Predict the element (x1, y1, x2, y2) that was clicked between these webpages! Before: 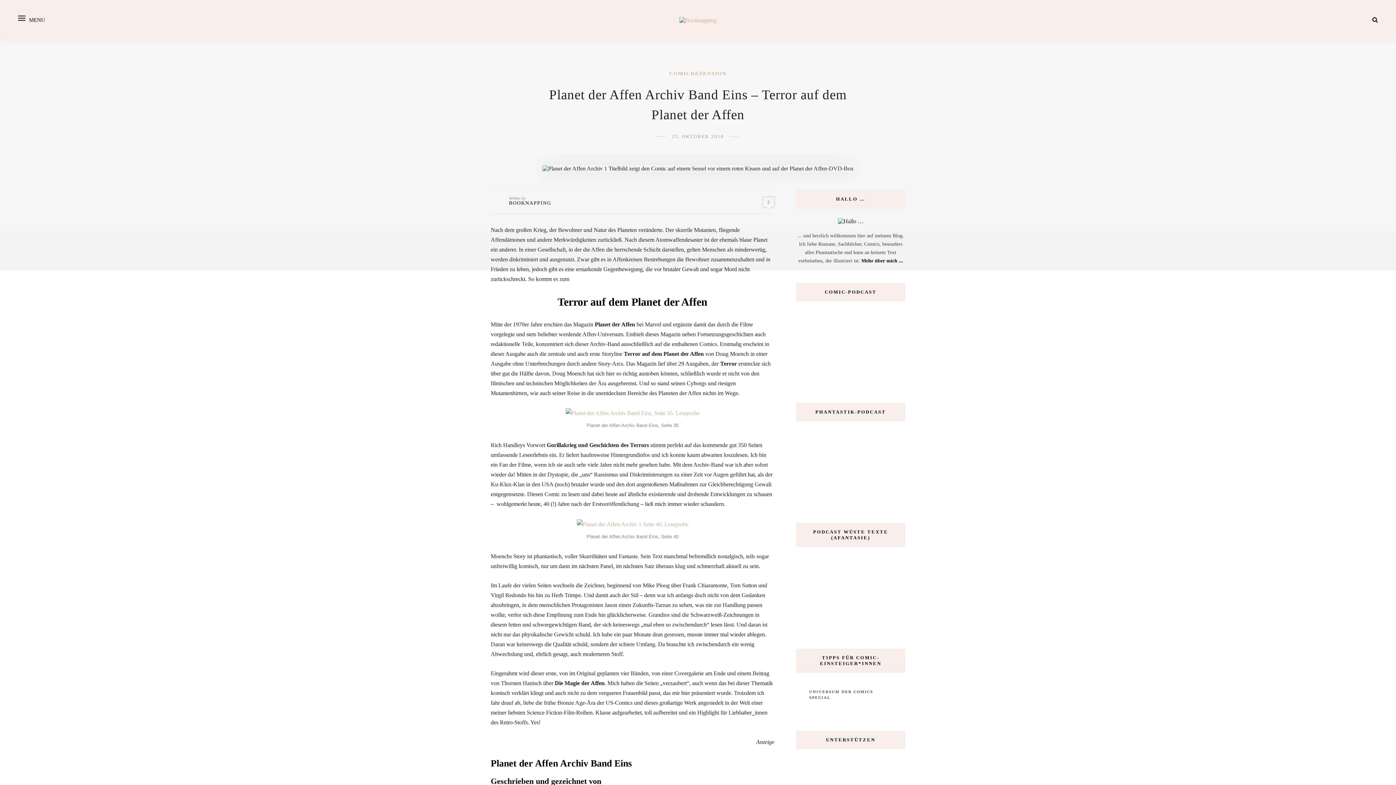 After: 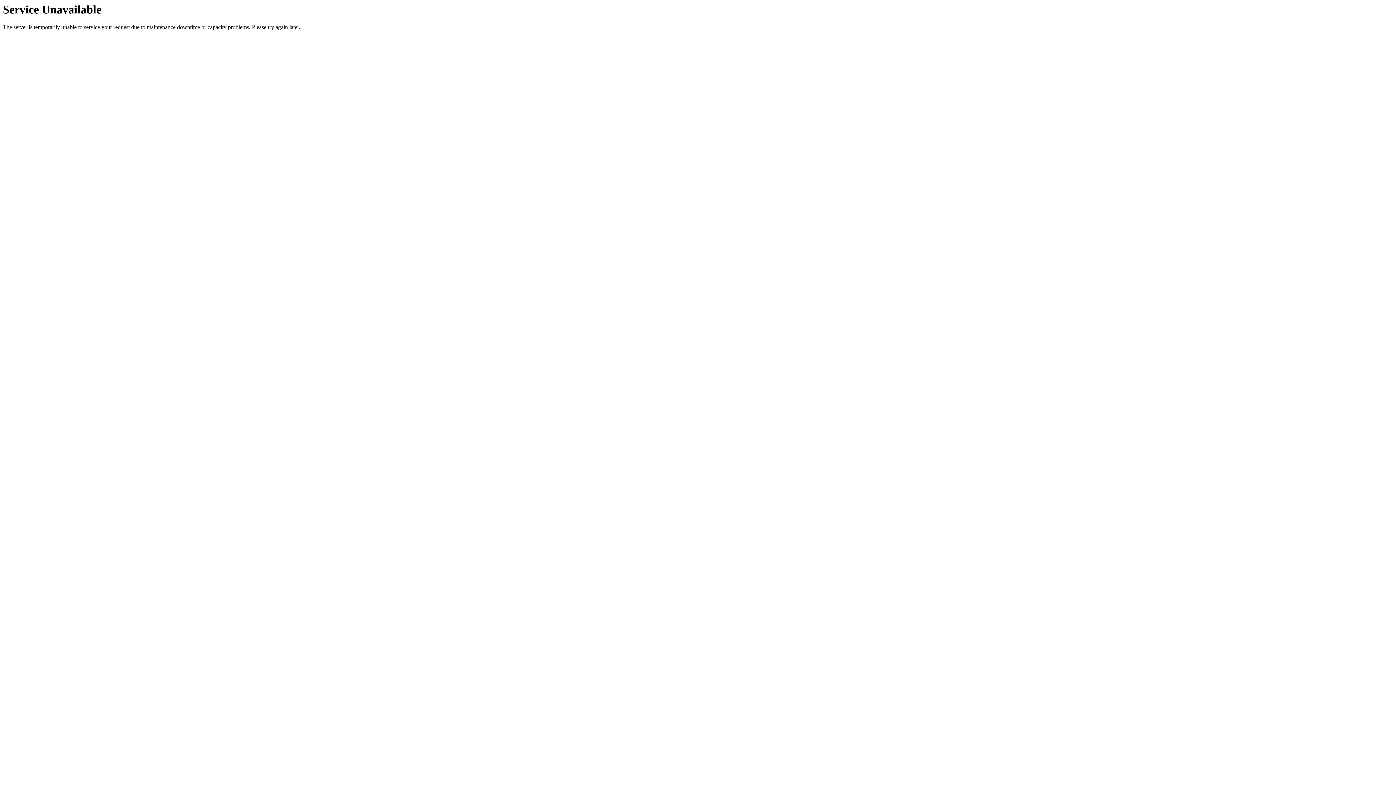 Action: bbox: (796, 301, 905, 388)